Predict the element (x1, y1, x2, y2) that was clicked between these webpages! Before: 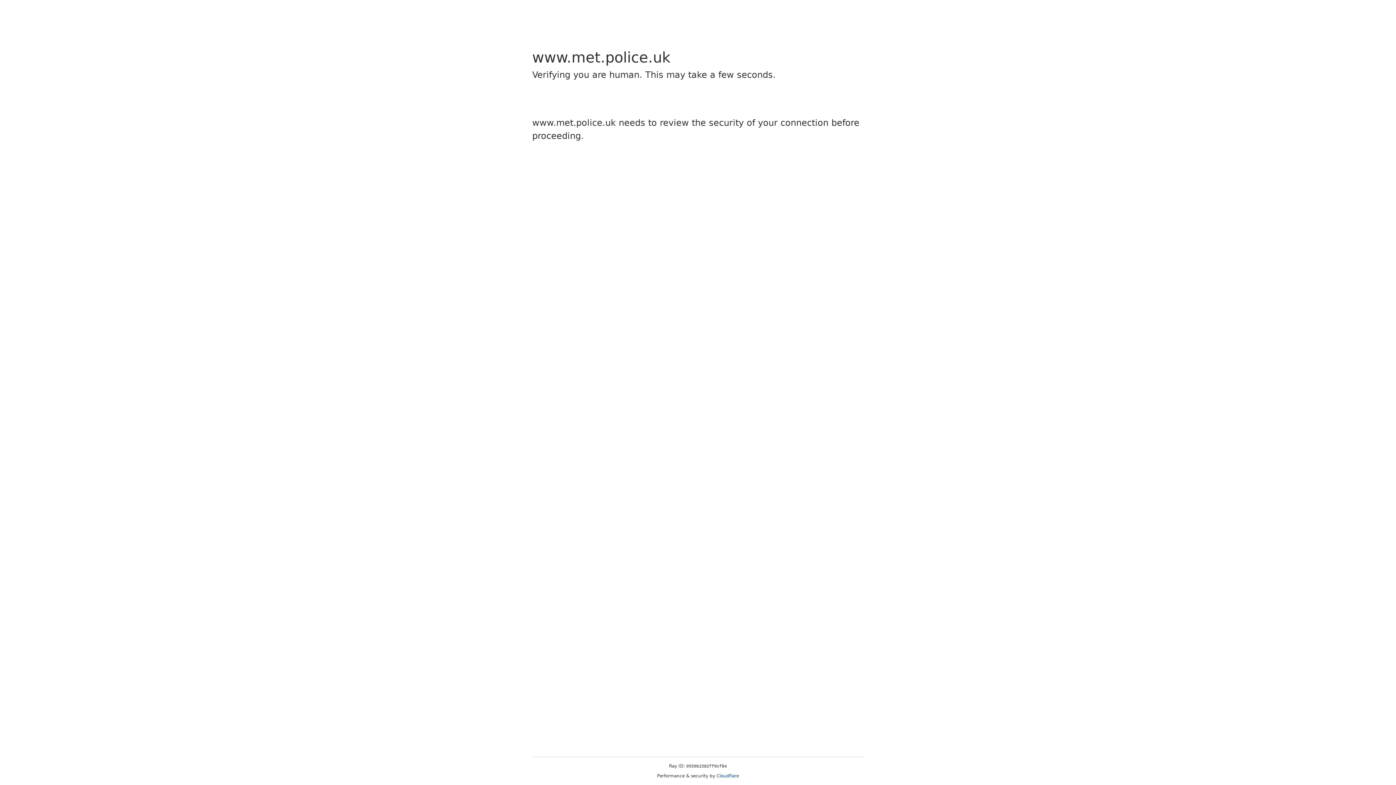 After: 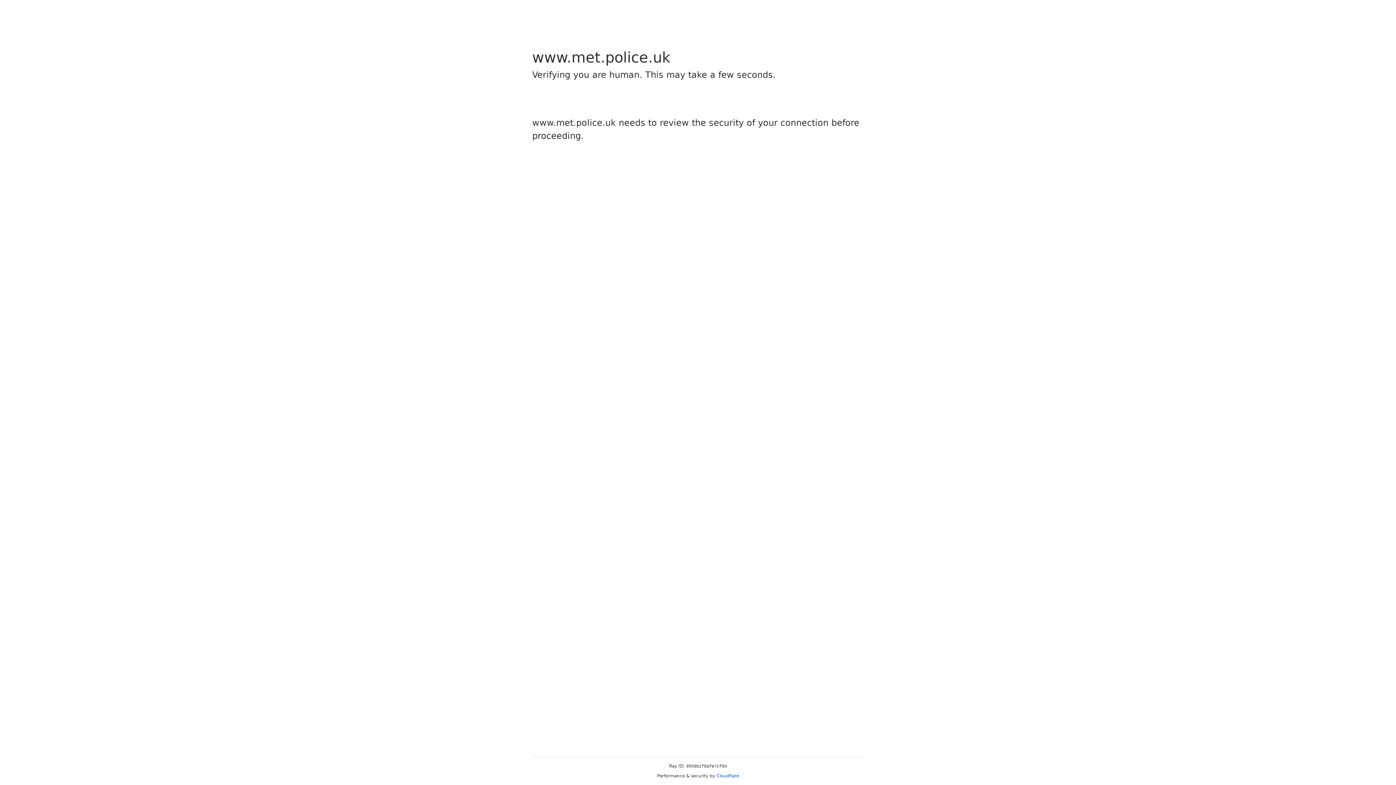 Action: bbox: (716, 773, 739, 778) label: Cloudflare